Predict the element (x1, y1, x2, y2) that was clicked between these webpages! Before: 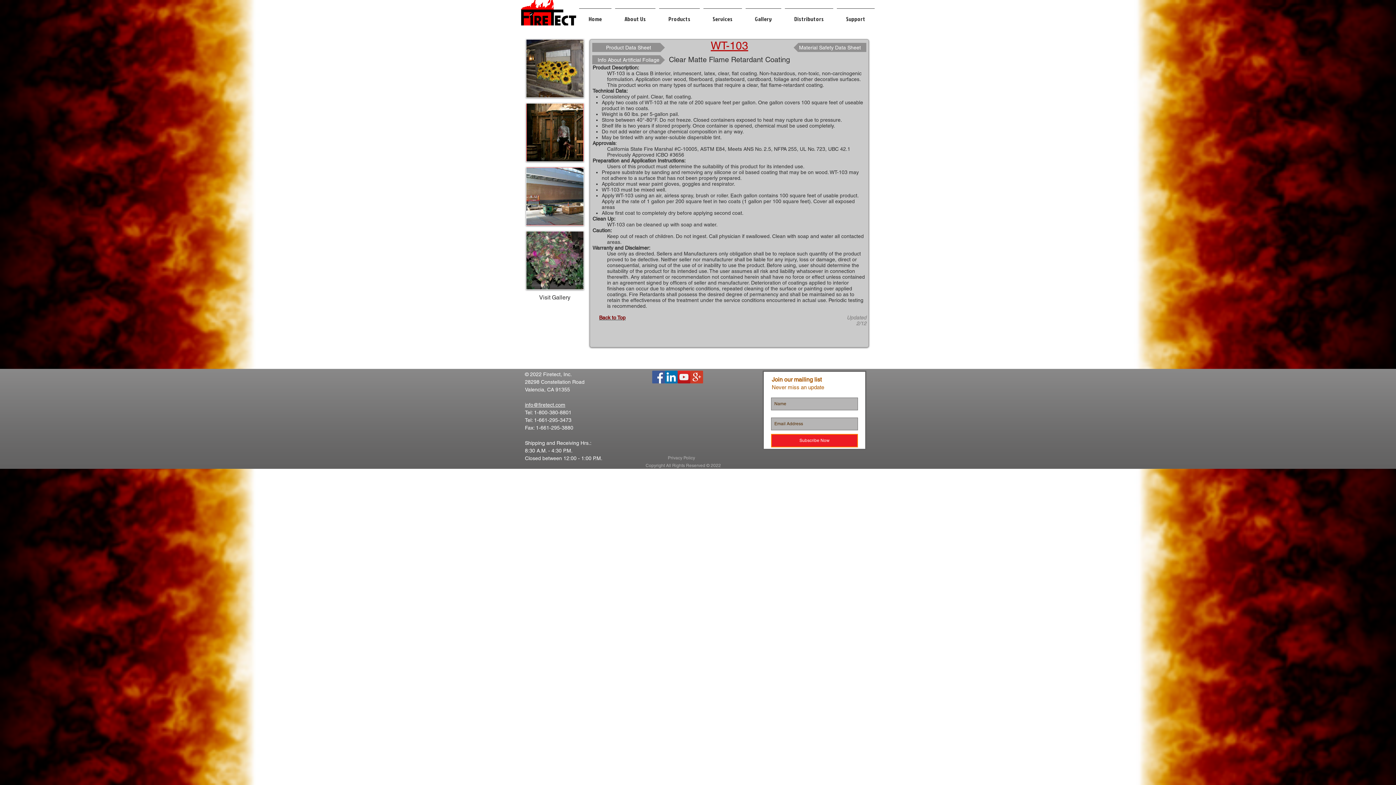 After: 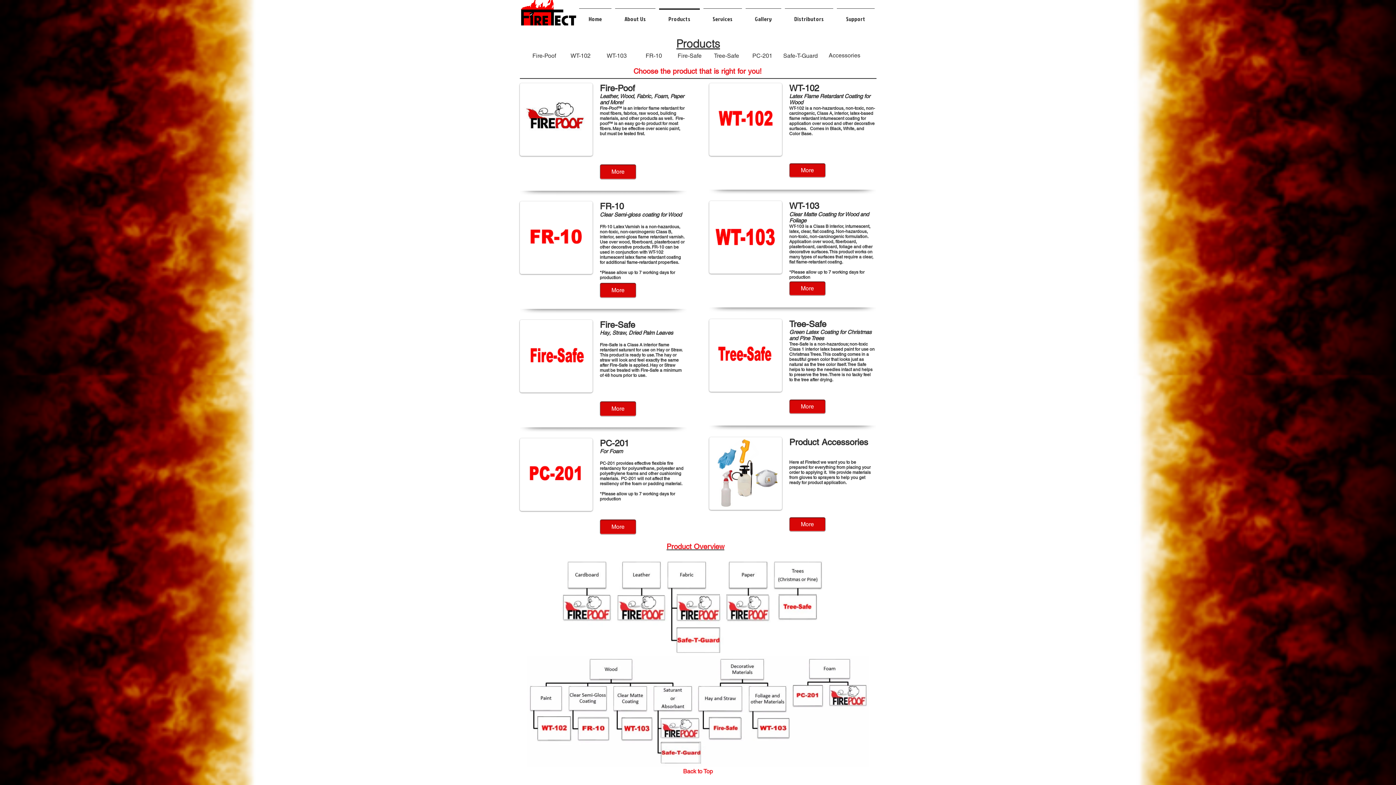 Action: bbox: (657, 8, 701, 22) label: Products